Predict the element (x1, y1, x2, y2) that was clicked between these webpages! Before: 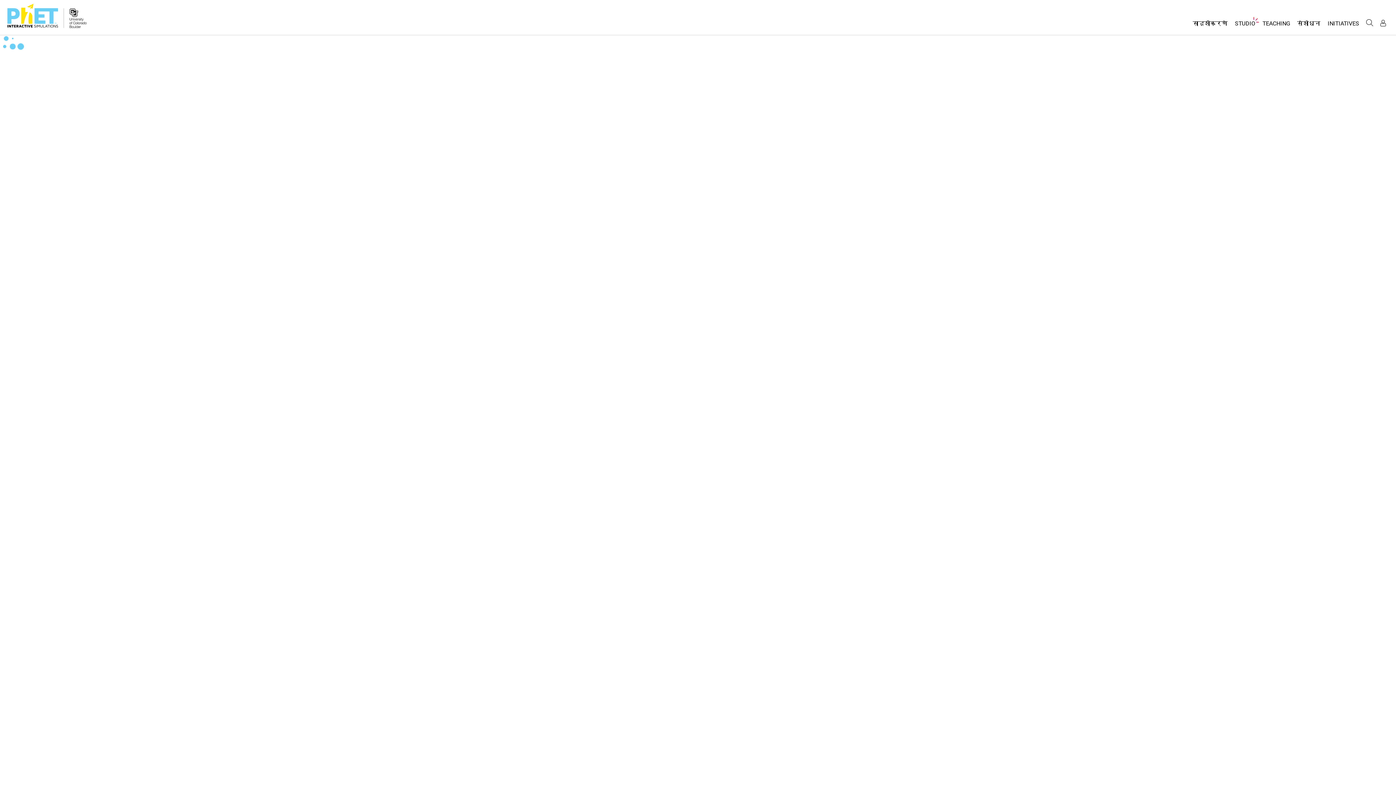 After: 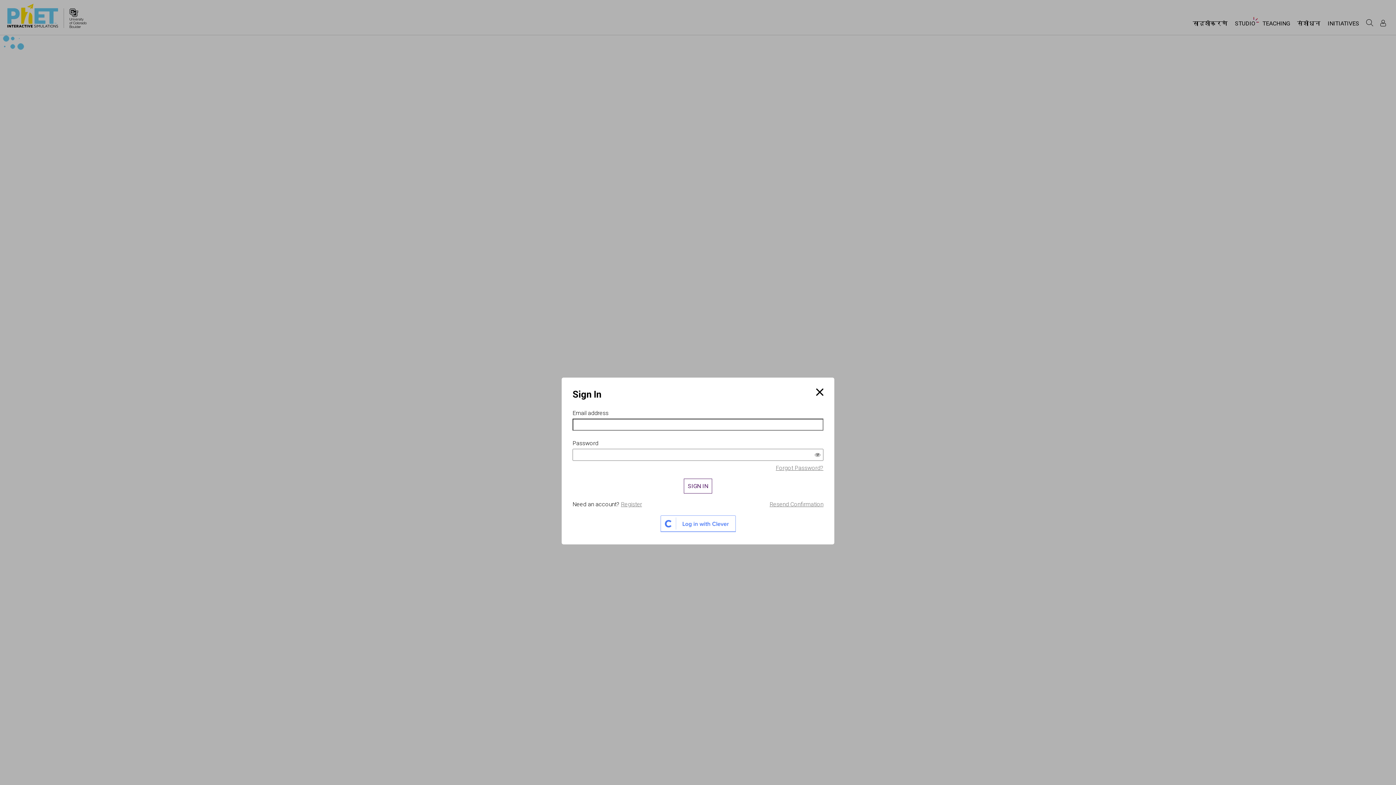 Action: bbox: (1377, 17, 1389, 28) label: Sign In